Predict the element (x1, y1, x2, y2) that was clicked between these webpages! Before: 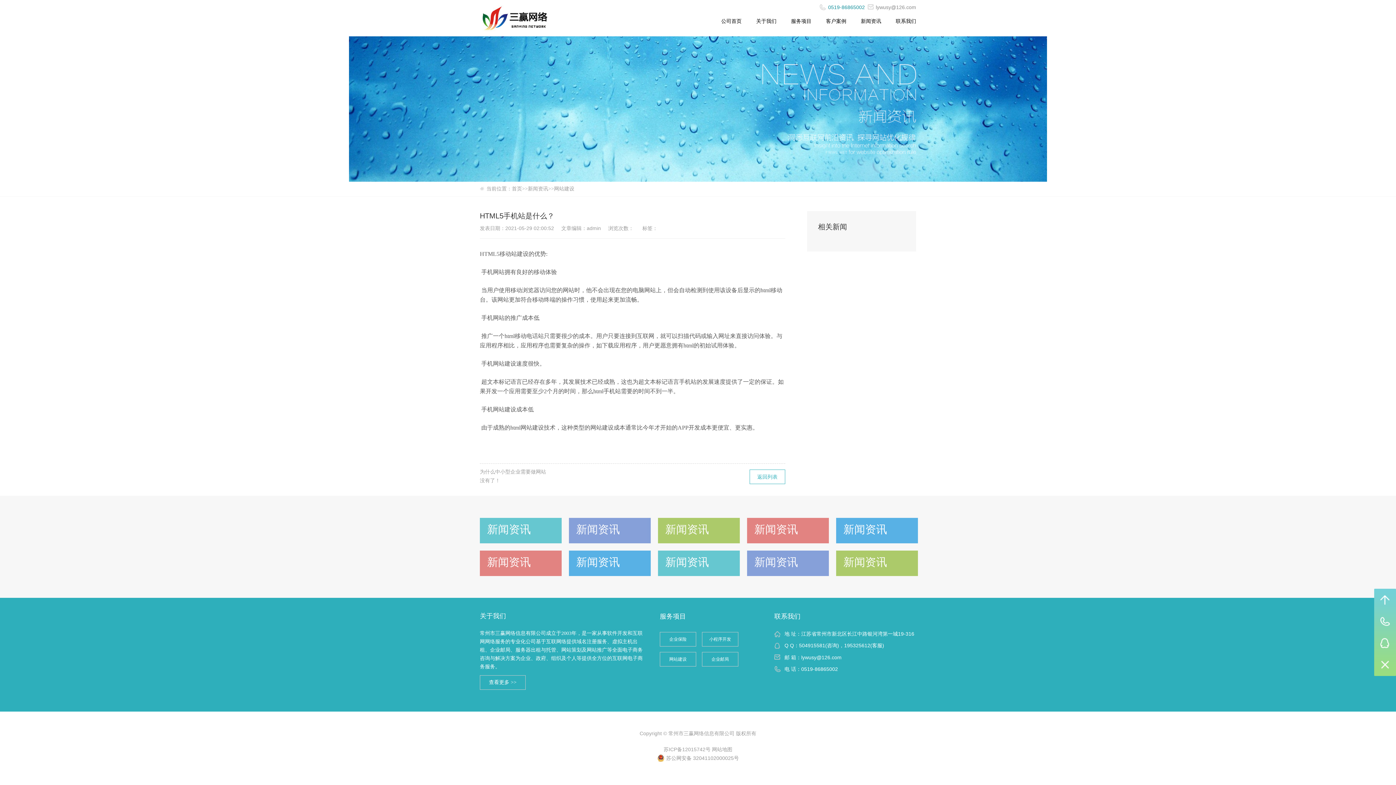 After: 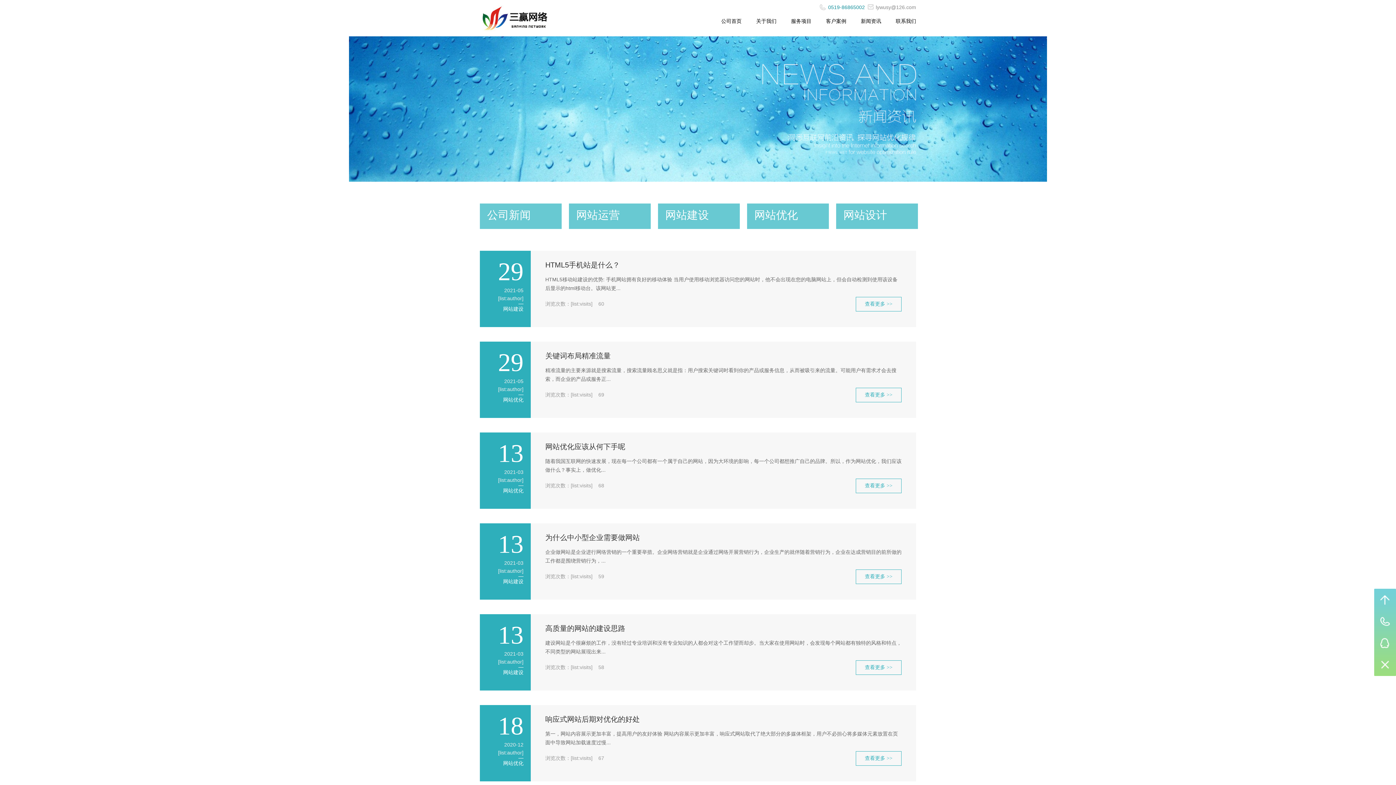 Action: bbox: (576, 550, 650, 570) label: 新闻资讯